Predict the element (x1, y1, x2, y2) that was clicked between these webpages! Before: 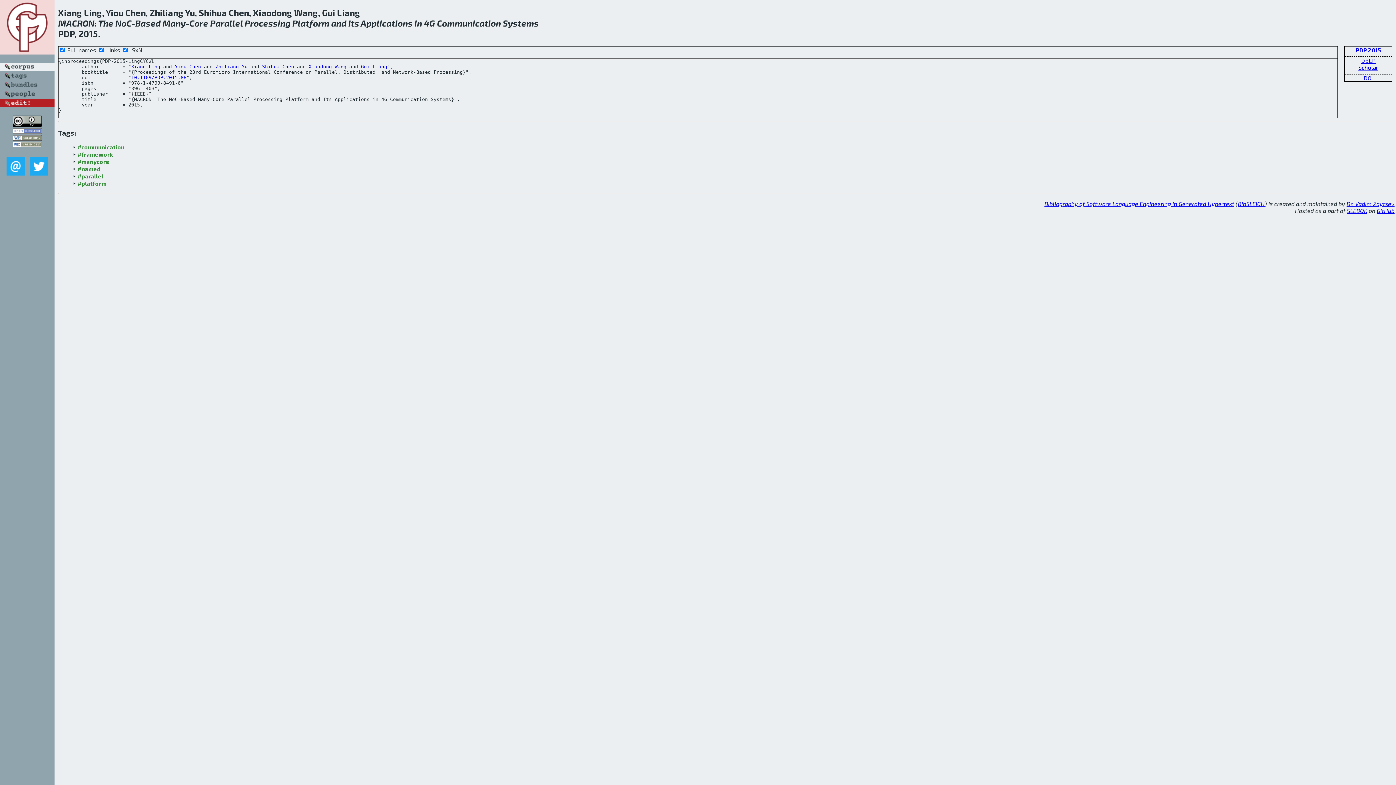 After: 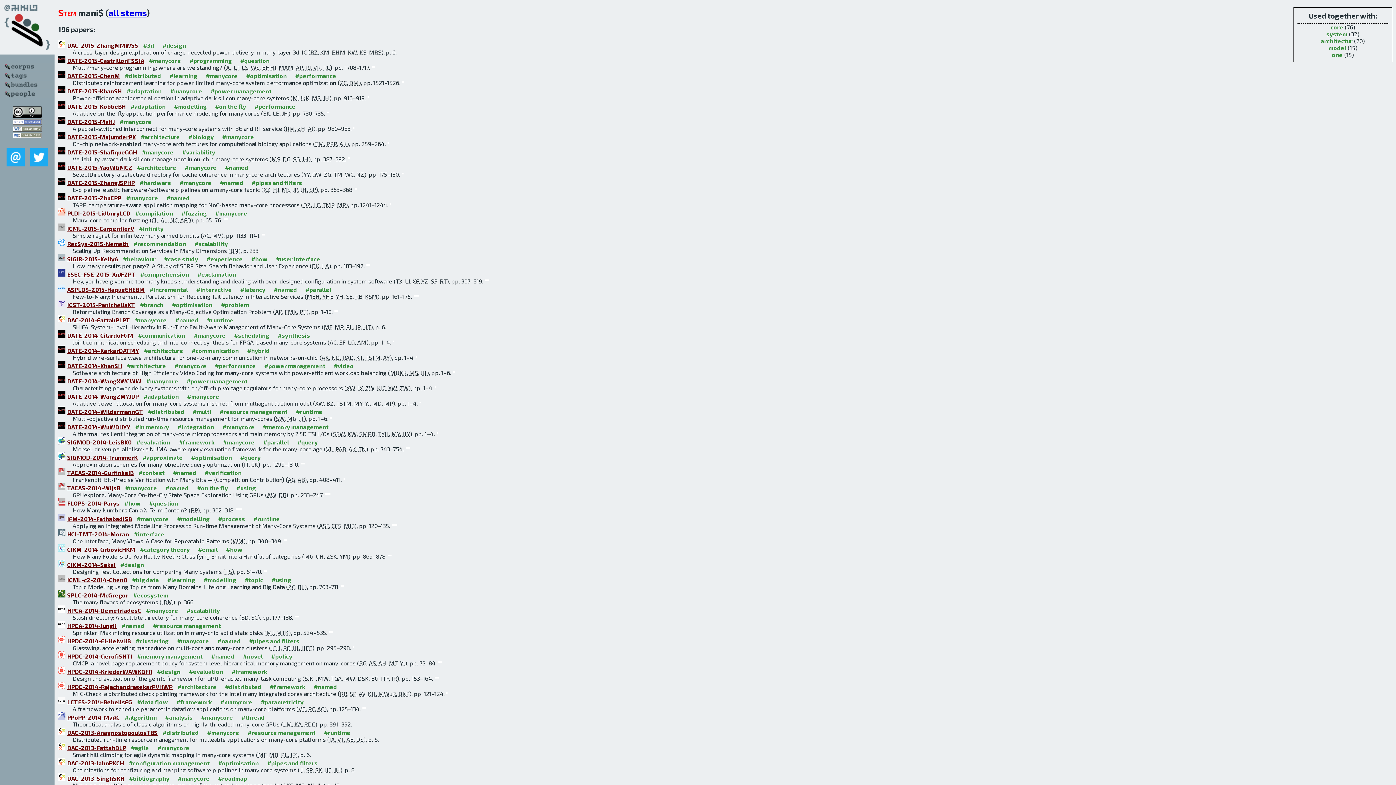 Action: bbox: (162, 17, 185, 28) label: Many